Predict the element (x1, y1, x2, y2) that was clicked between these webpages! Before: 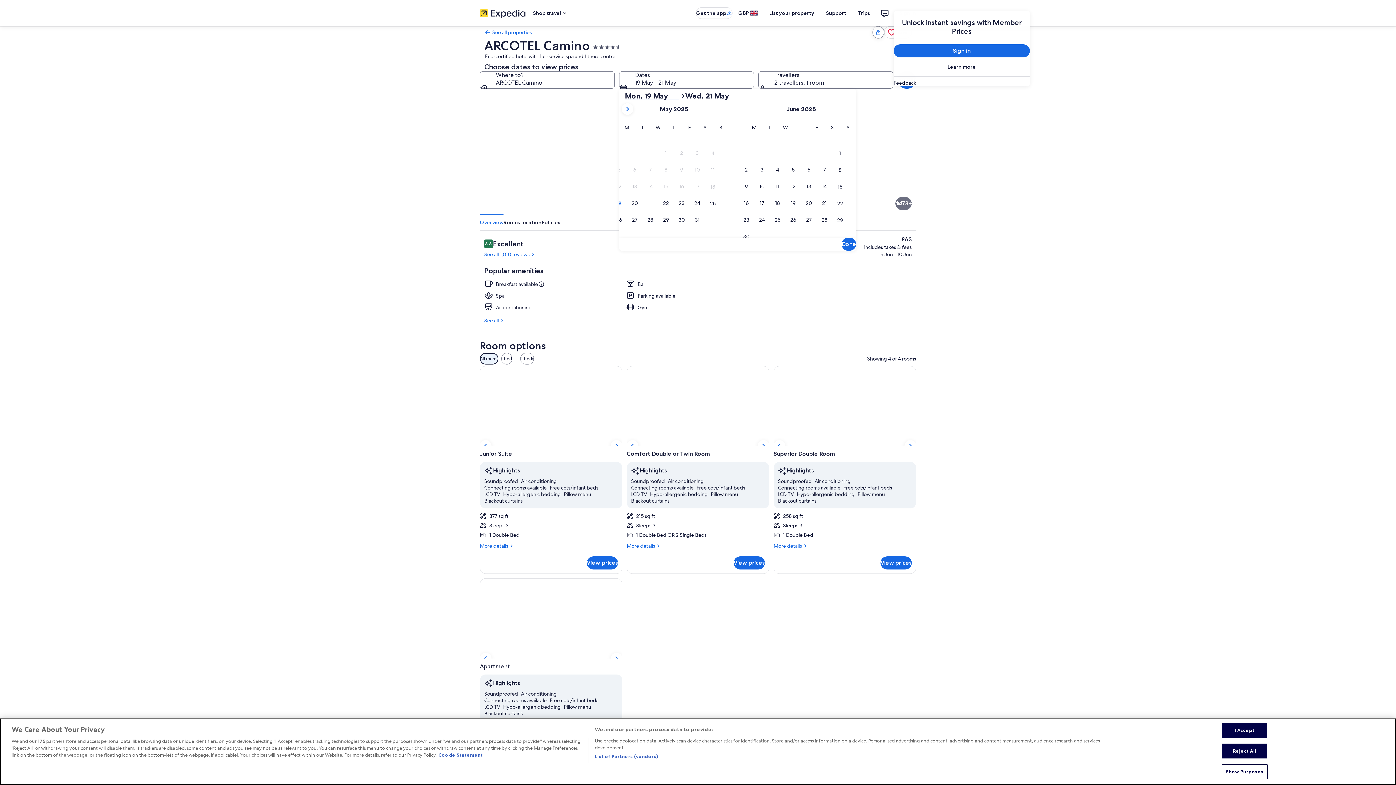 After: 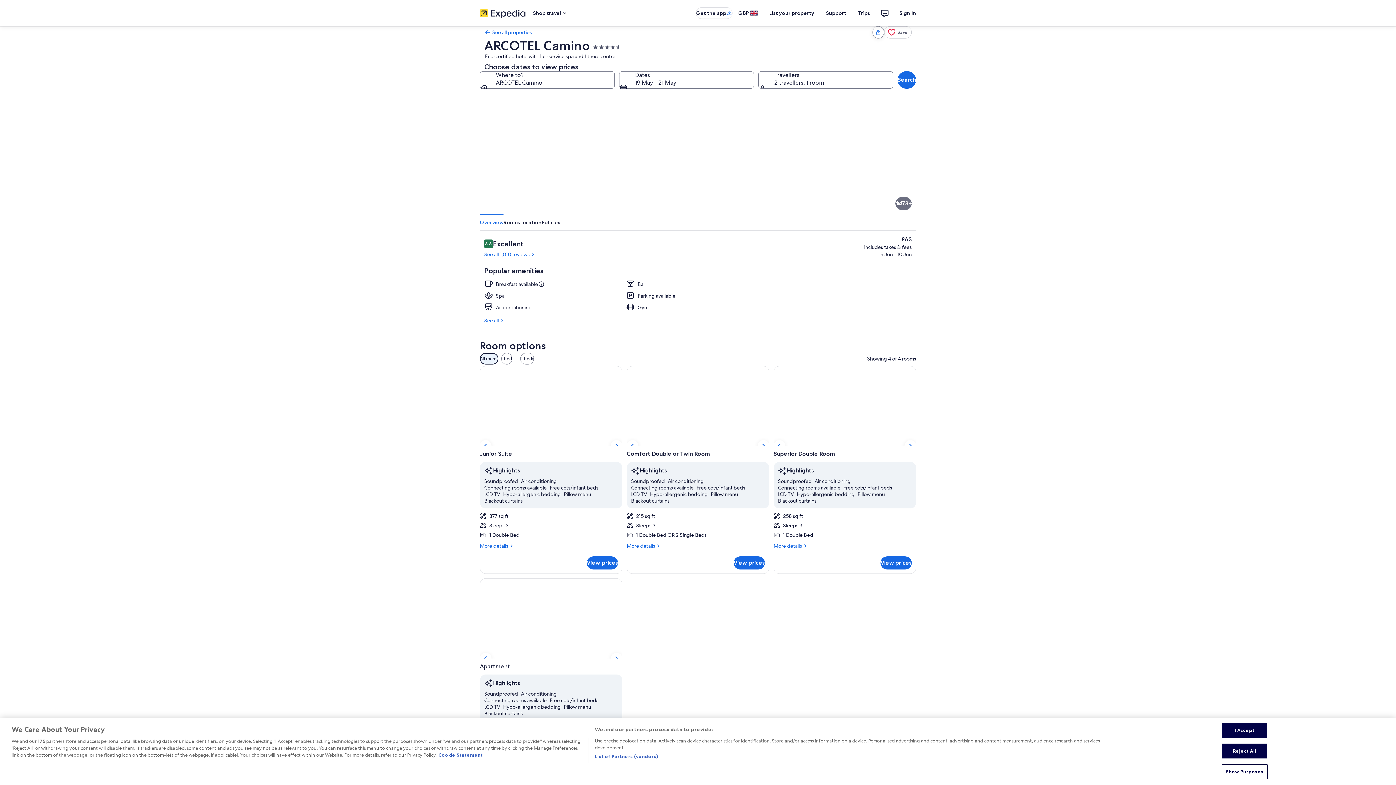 Action: bbox: (480, 214, 697, 337) label: Exterior